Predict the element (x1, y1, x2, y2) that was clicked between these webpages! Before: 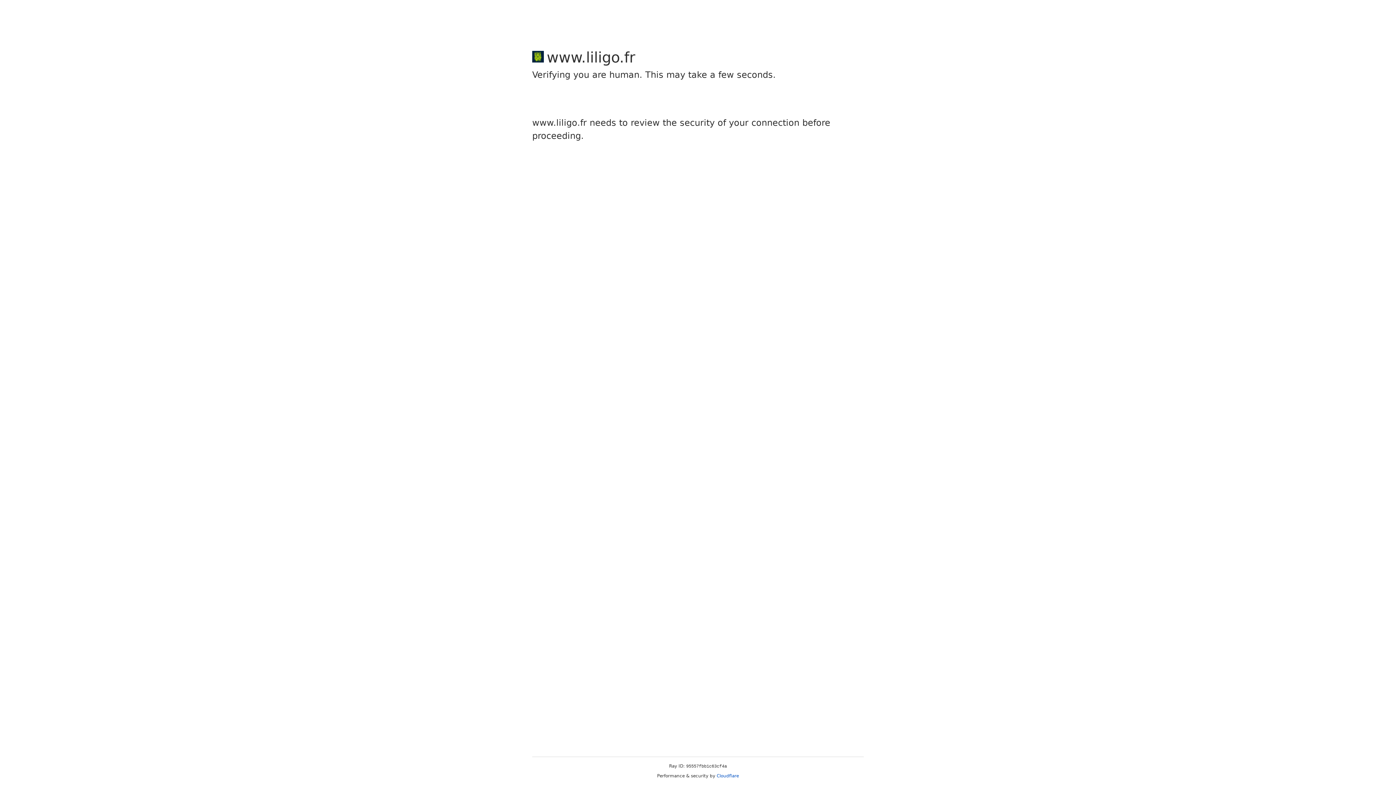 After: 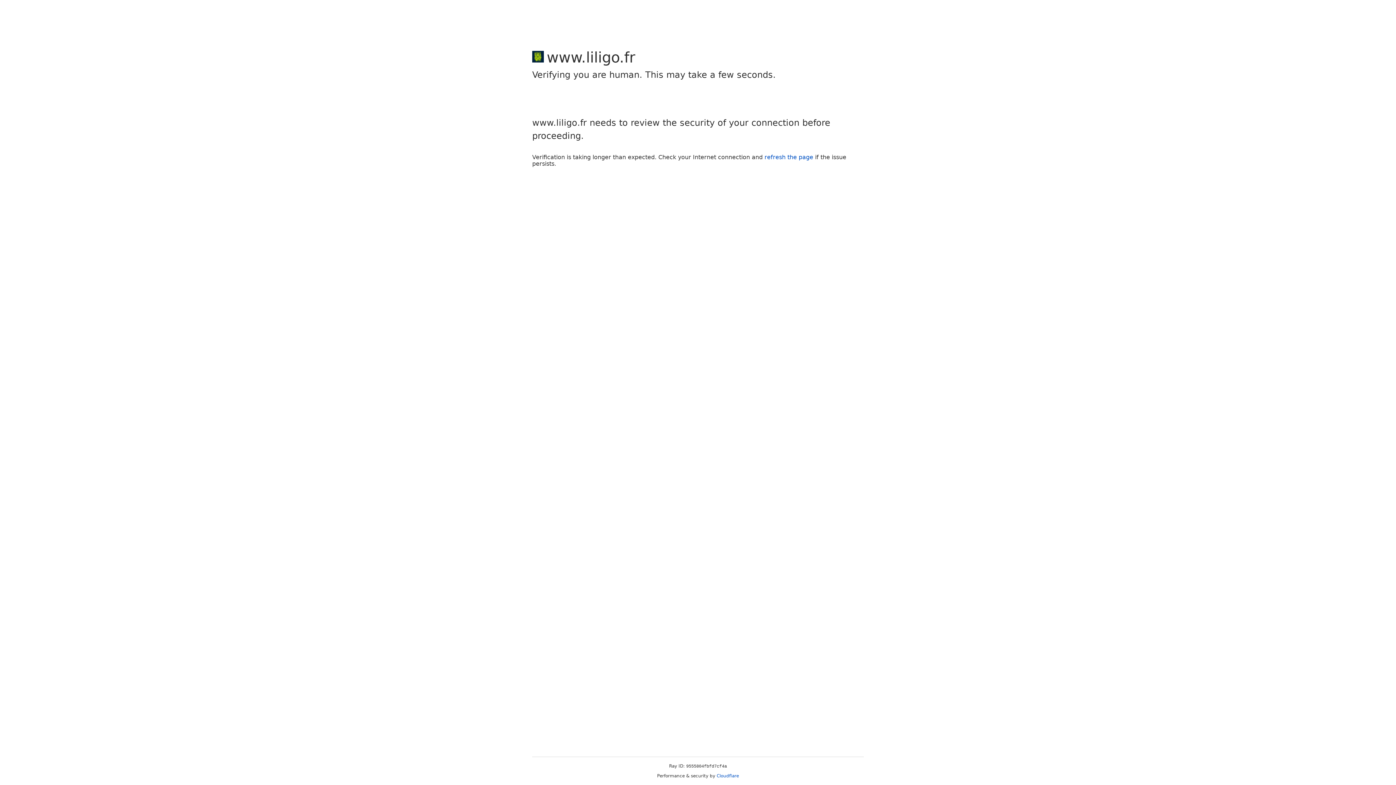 Action: bbox: (716, 773, 739, 778) label: Cloudflare